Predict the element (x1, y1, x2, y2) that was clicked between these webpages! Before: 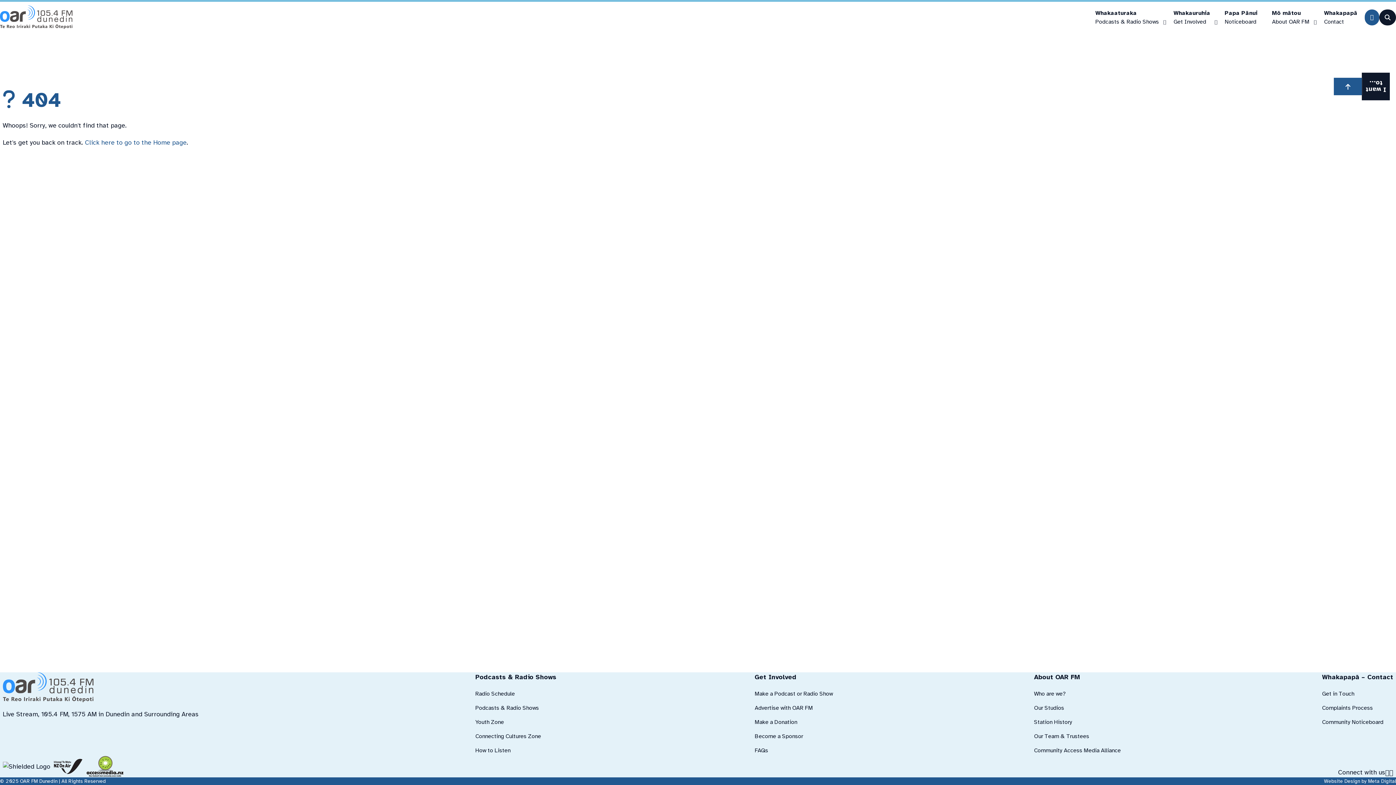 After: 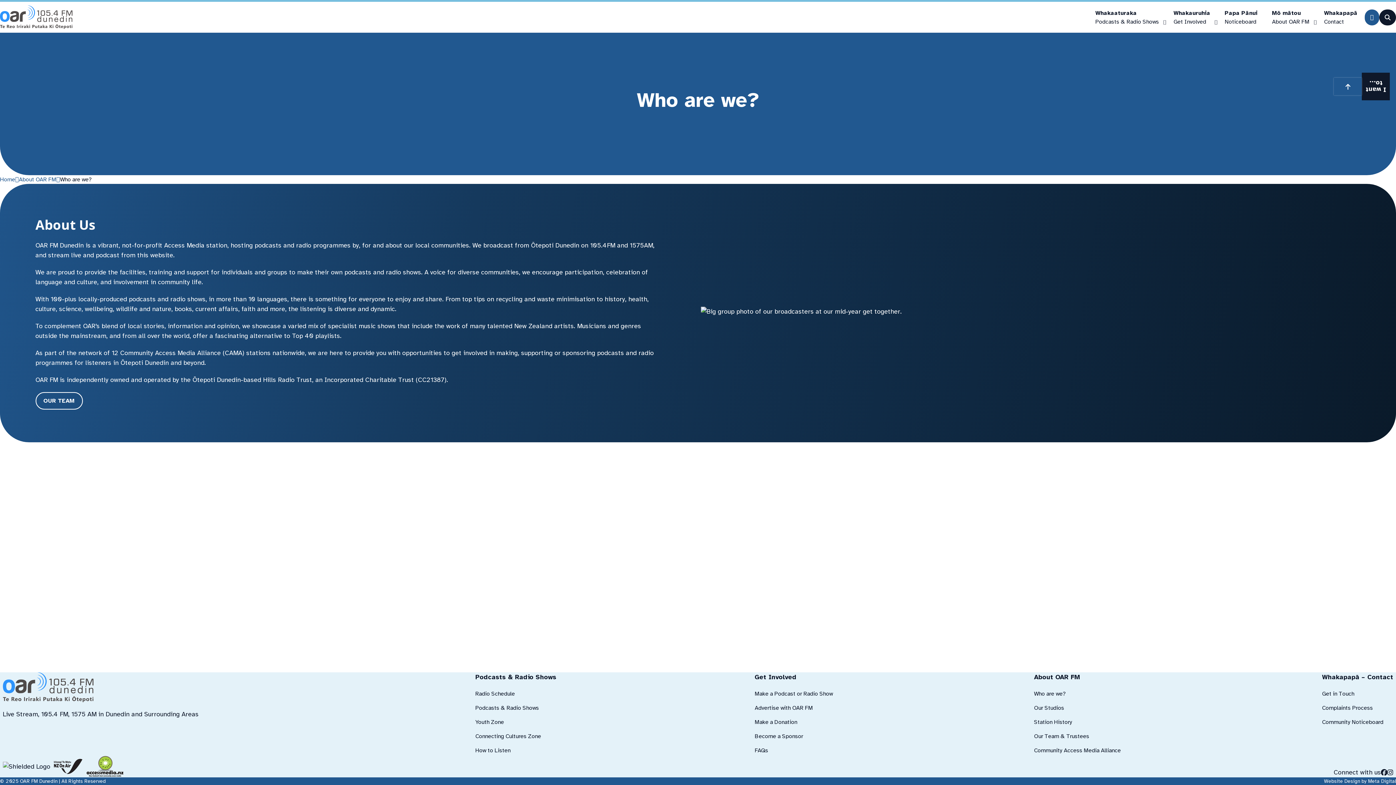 Action: label: Who are we? bbox: (1034, 689, 1121, 698)